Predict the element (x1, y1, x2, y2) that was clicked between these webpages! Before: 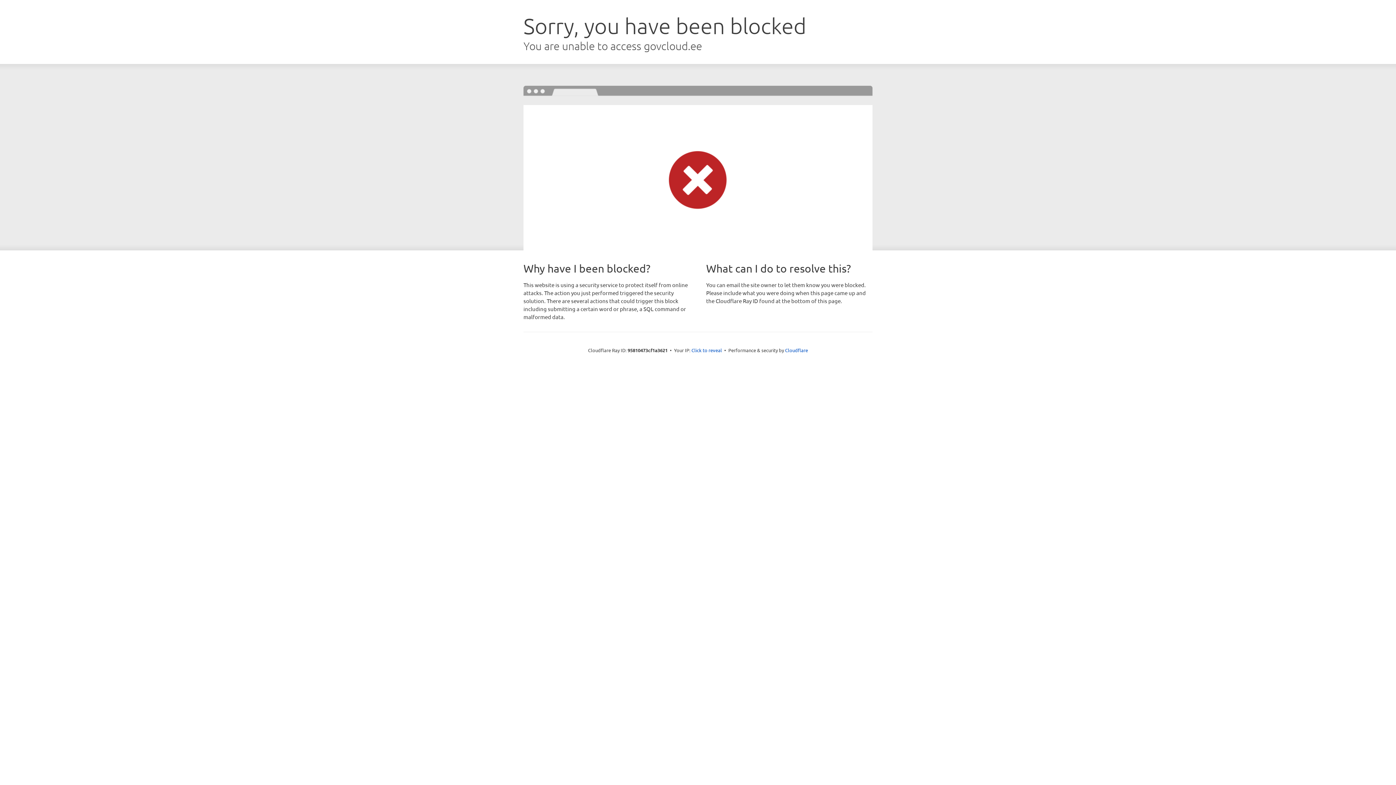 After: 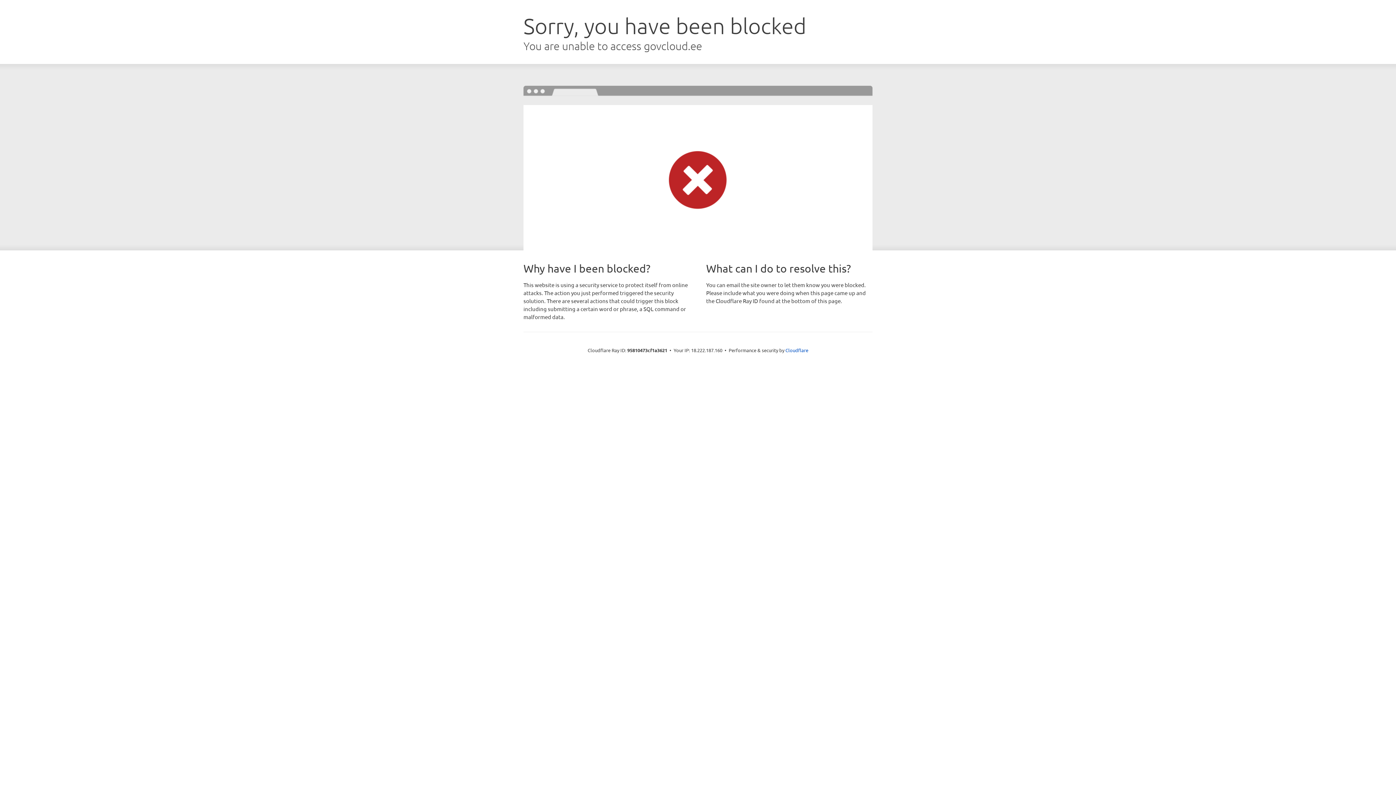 Action: label: Click to reveal bbox: (691, 346, 722, 353)